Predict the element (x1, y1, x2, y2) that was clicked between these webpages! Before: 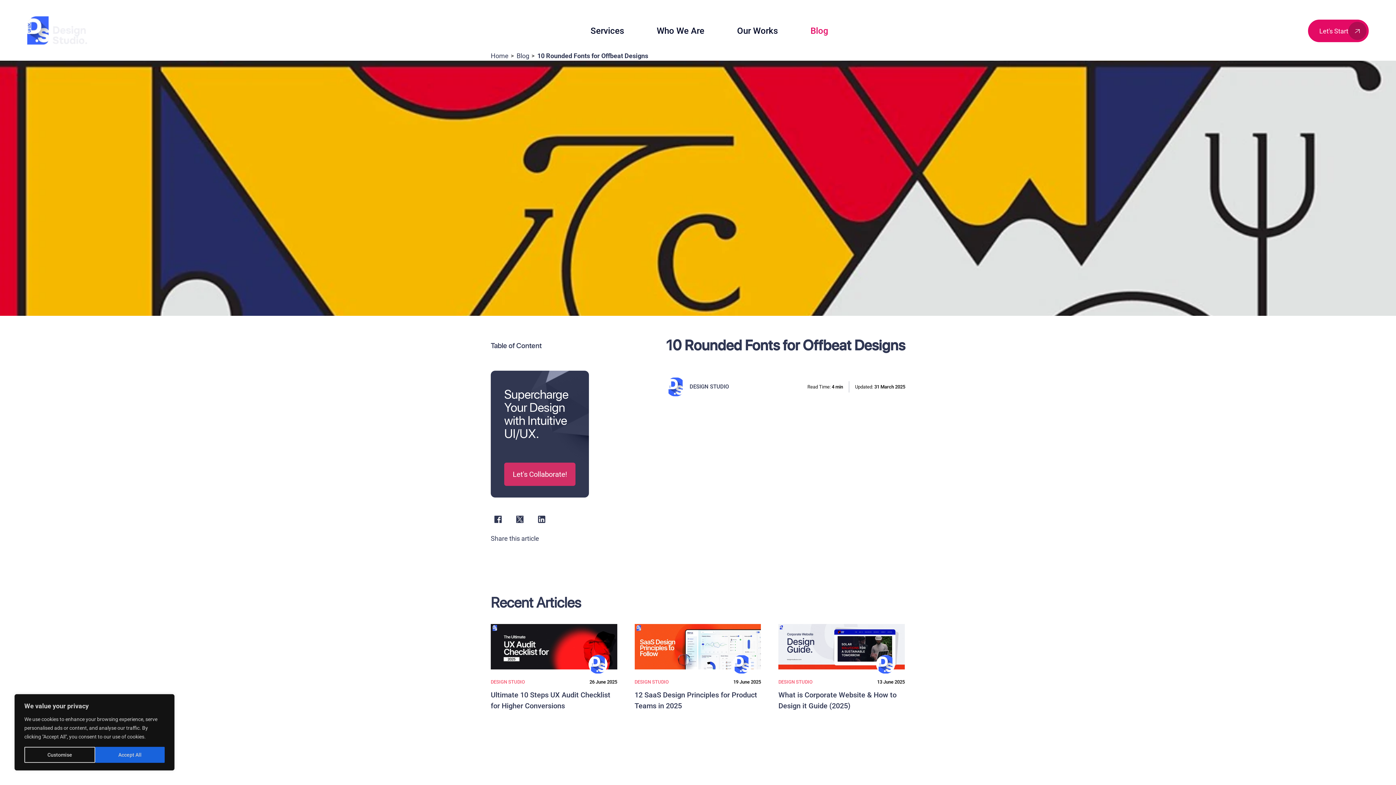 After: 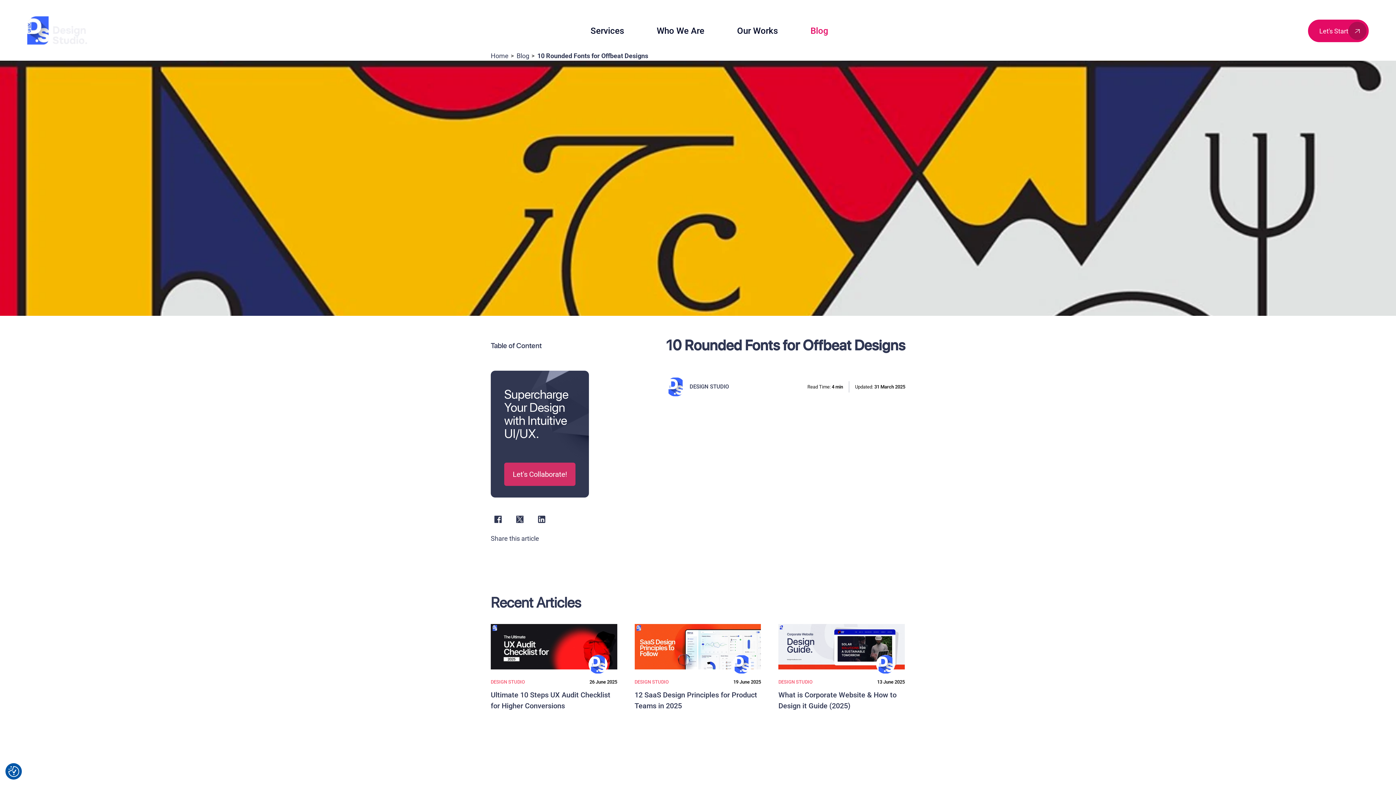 Action: bbox: (95, 747, 164, 763) label: Accept All